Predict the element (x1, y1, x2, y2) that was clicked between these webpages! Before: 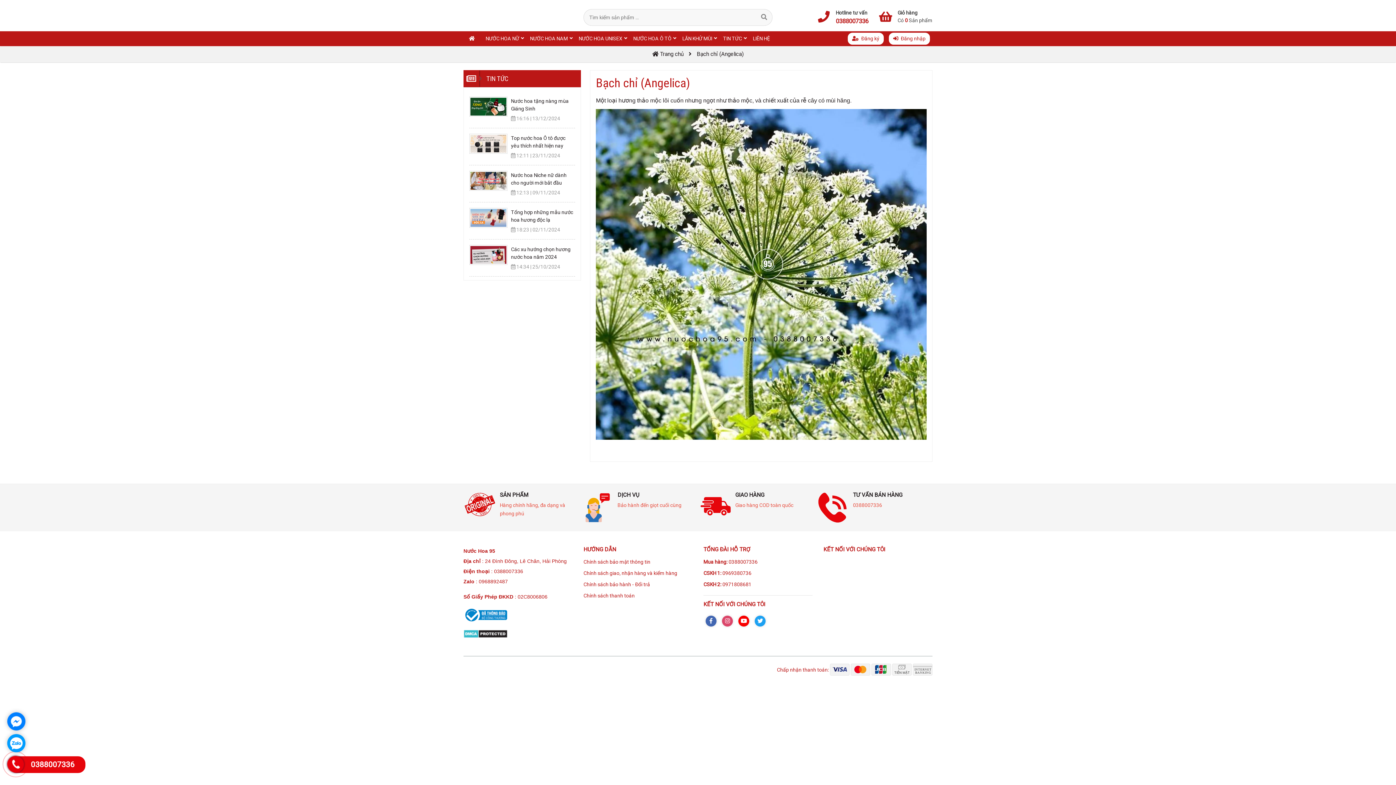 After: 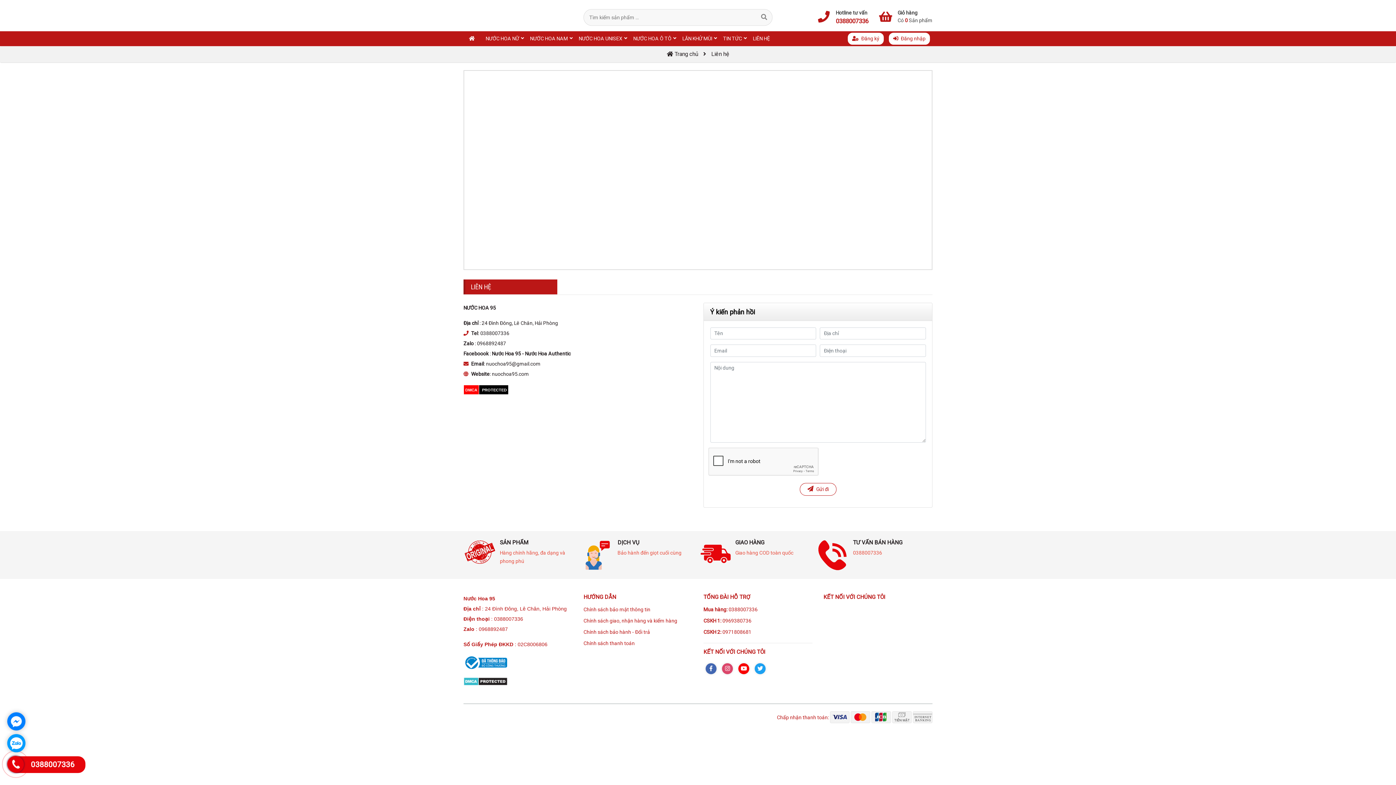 Action: label: LIÊN HỆ bbox: (747, 31, 775, 46)